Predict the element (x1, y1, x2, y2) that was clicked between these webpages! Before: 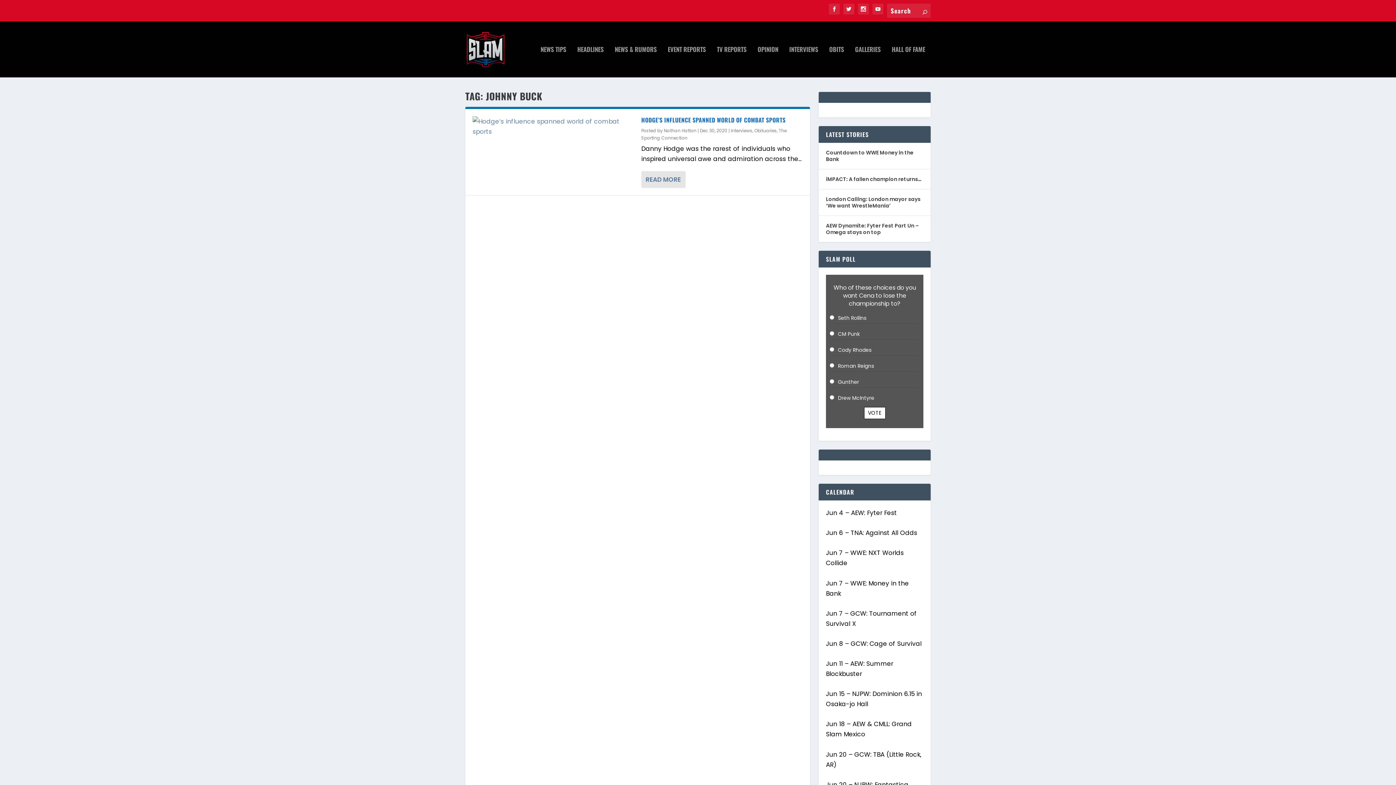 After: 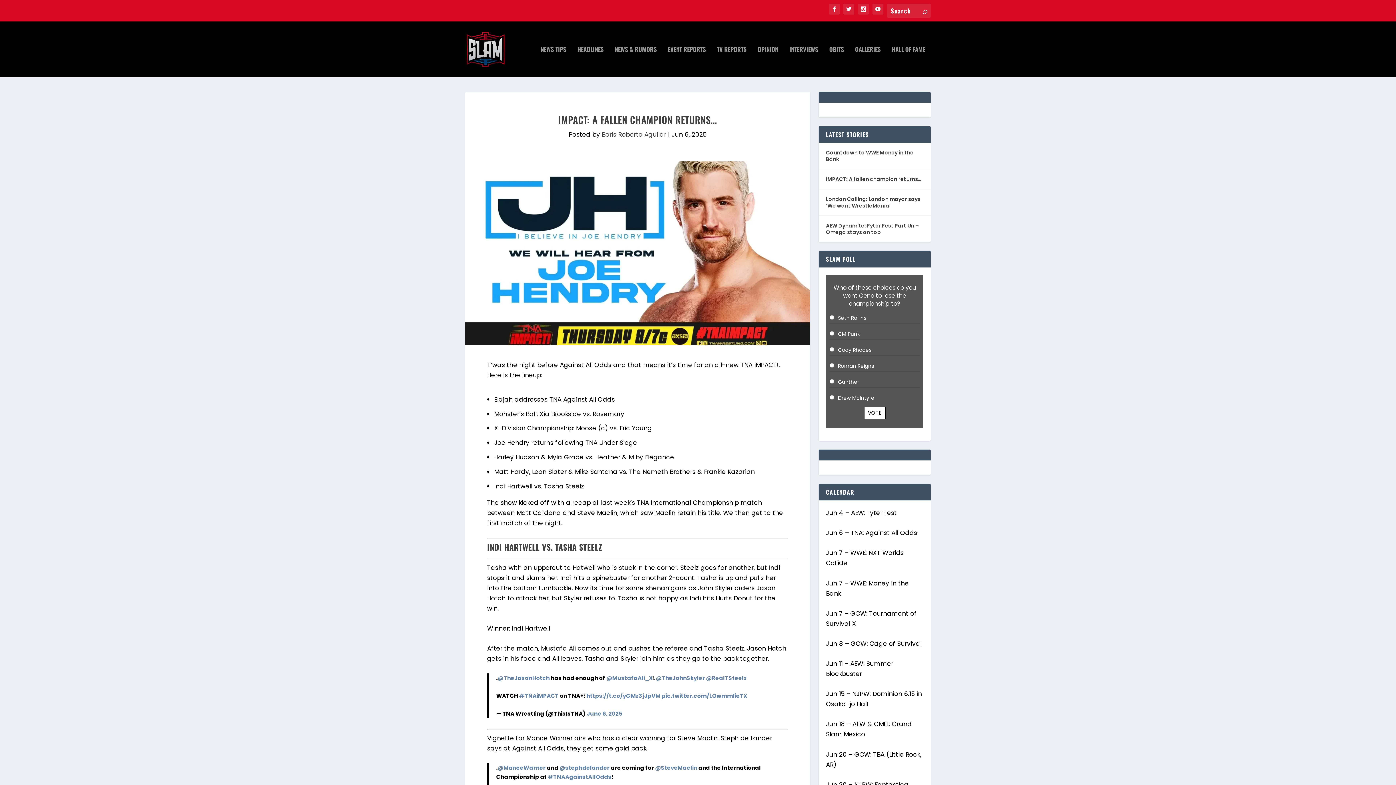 Action: bbox: (826, 174, 921, 183) label: iMPACT: A fallen champion returns…